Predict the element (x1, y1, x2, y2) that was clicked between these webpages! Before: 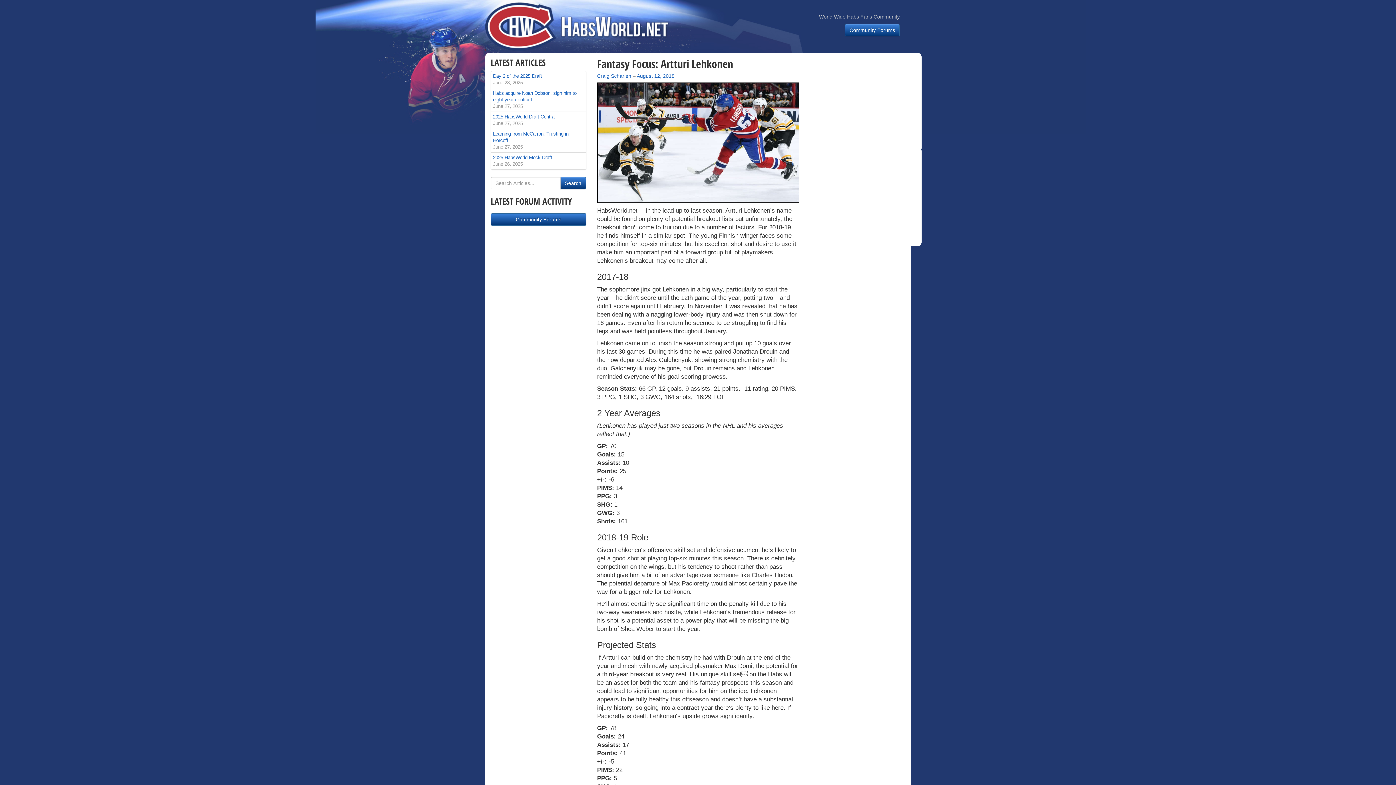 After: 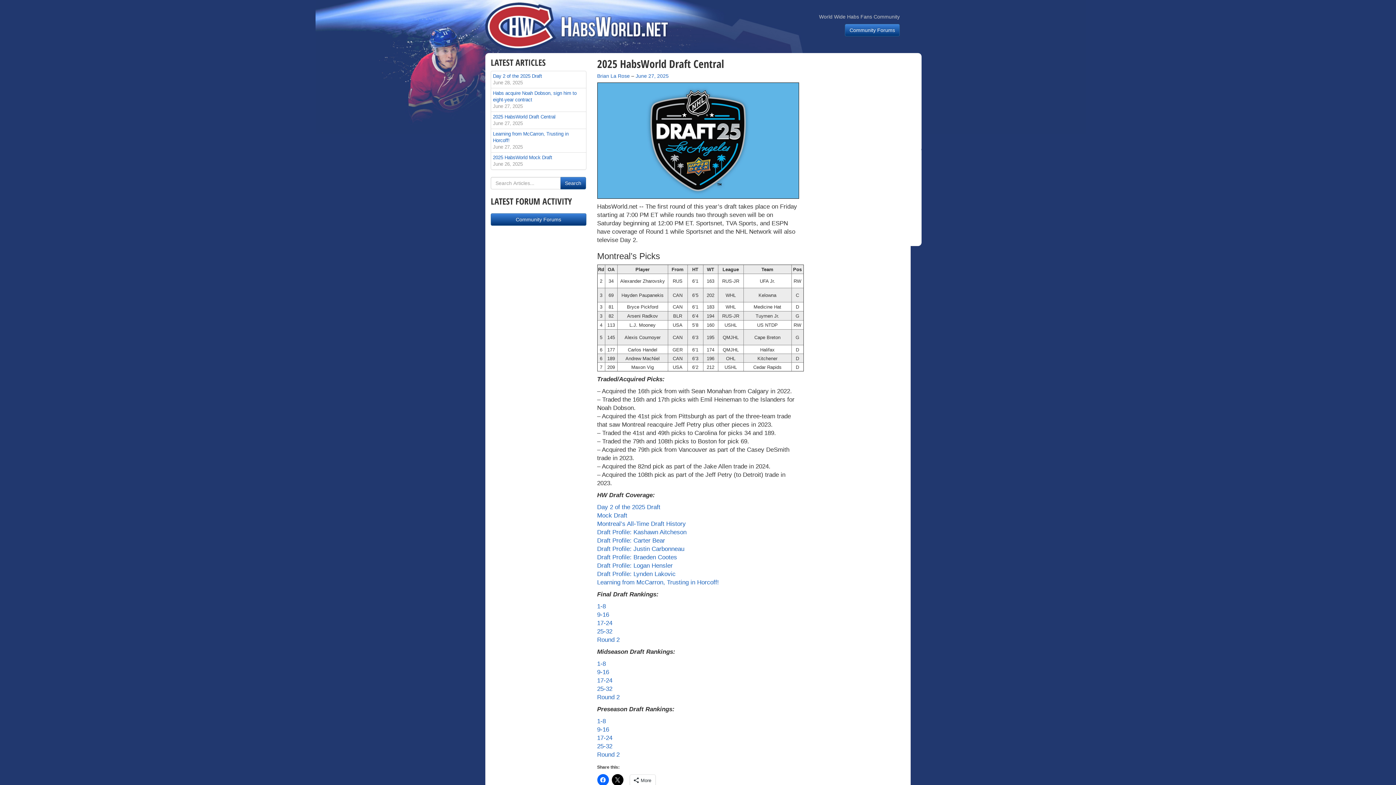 Action: label: 2025 HabsWorld Draft Central
June 27, 2025 bbox: (491, 112, 586, 128)